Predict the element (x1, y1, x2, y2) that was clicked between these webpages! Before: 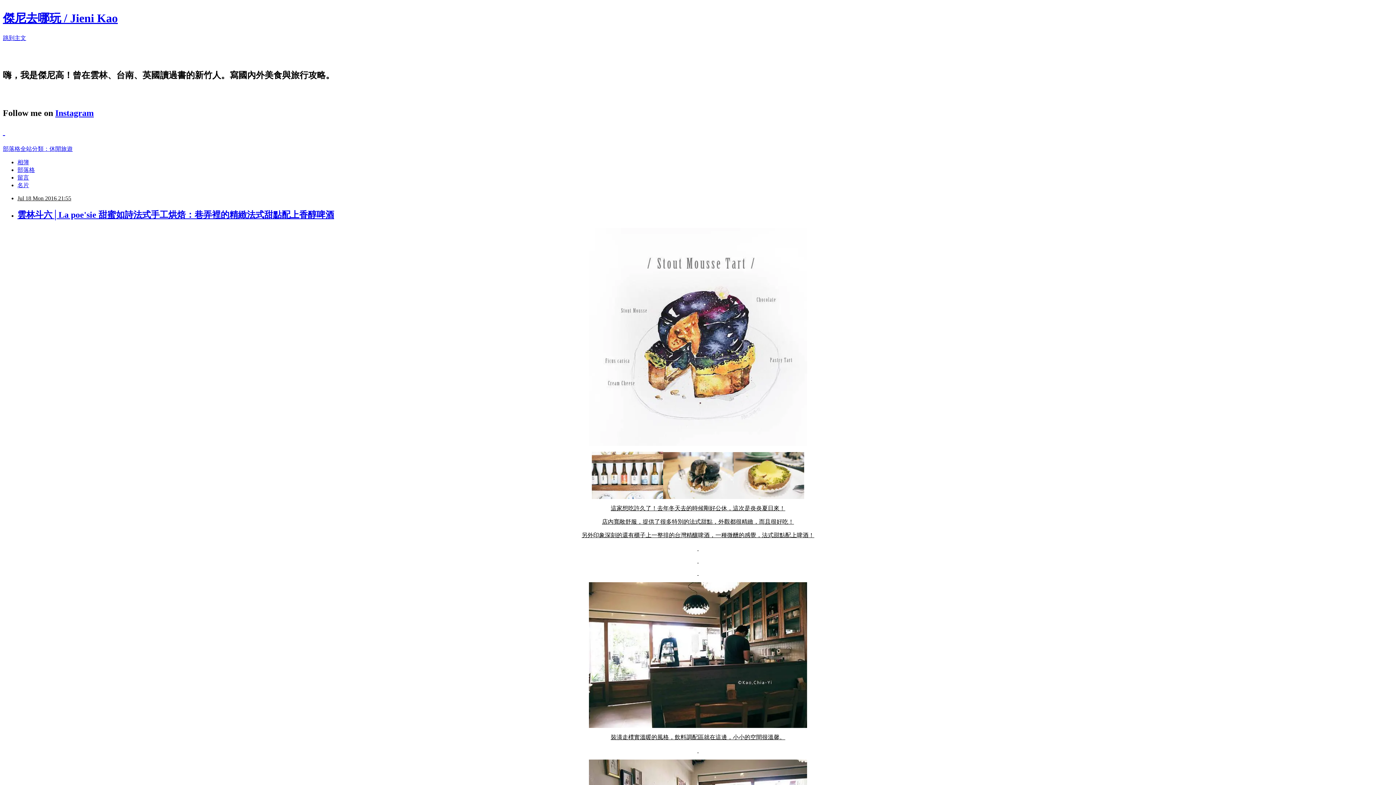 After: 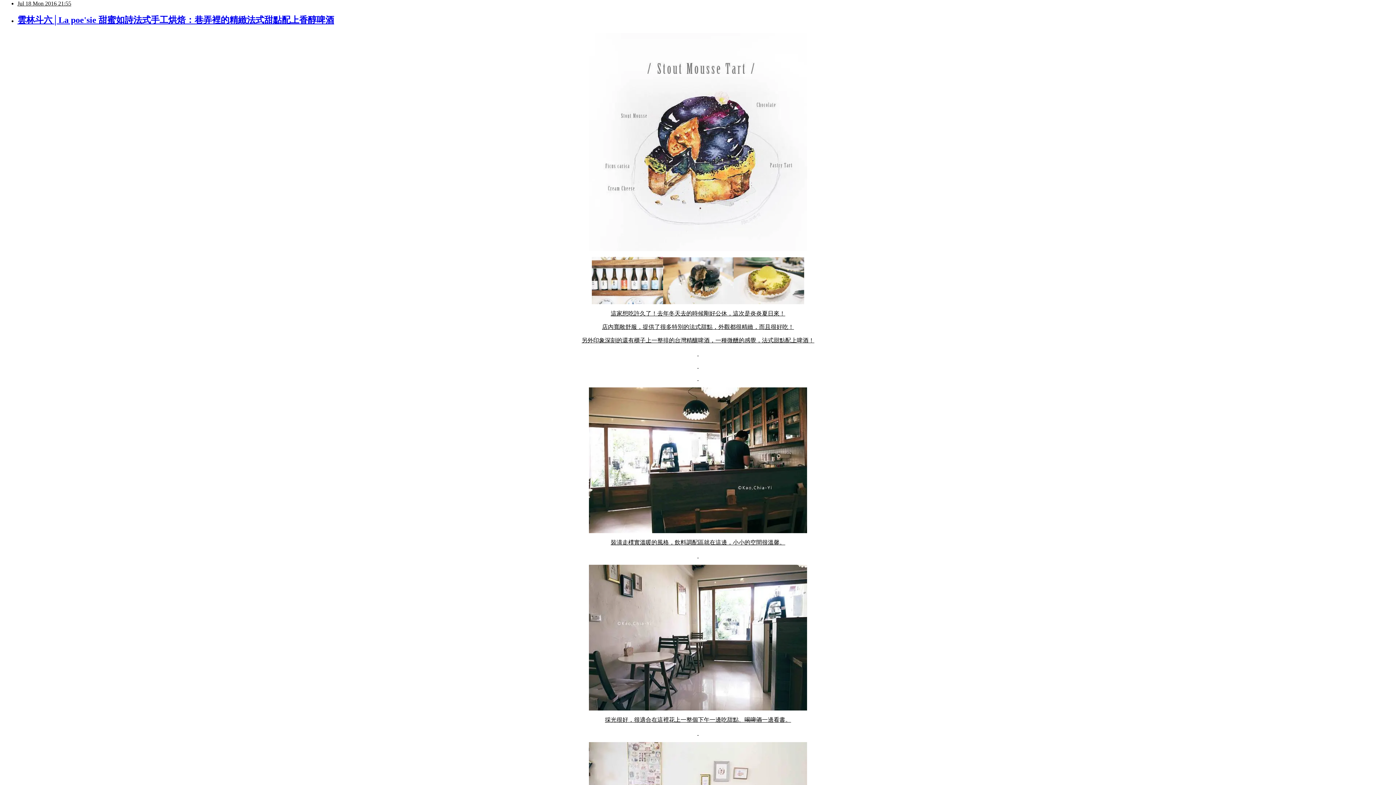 Action: bbox: (2, 34, 26, 41) label: 跳到主文